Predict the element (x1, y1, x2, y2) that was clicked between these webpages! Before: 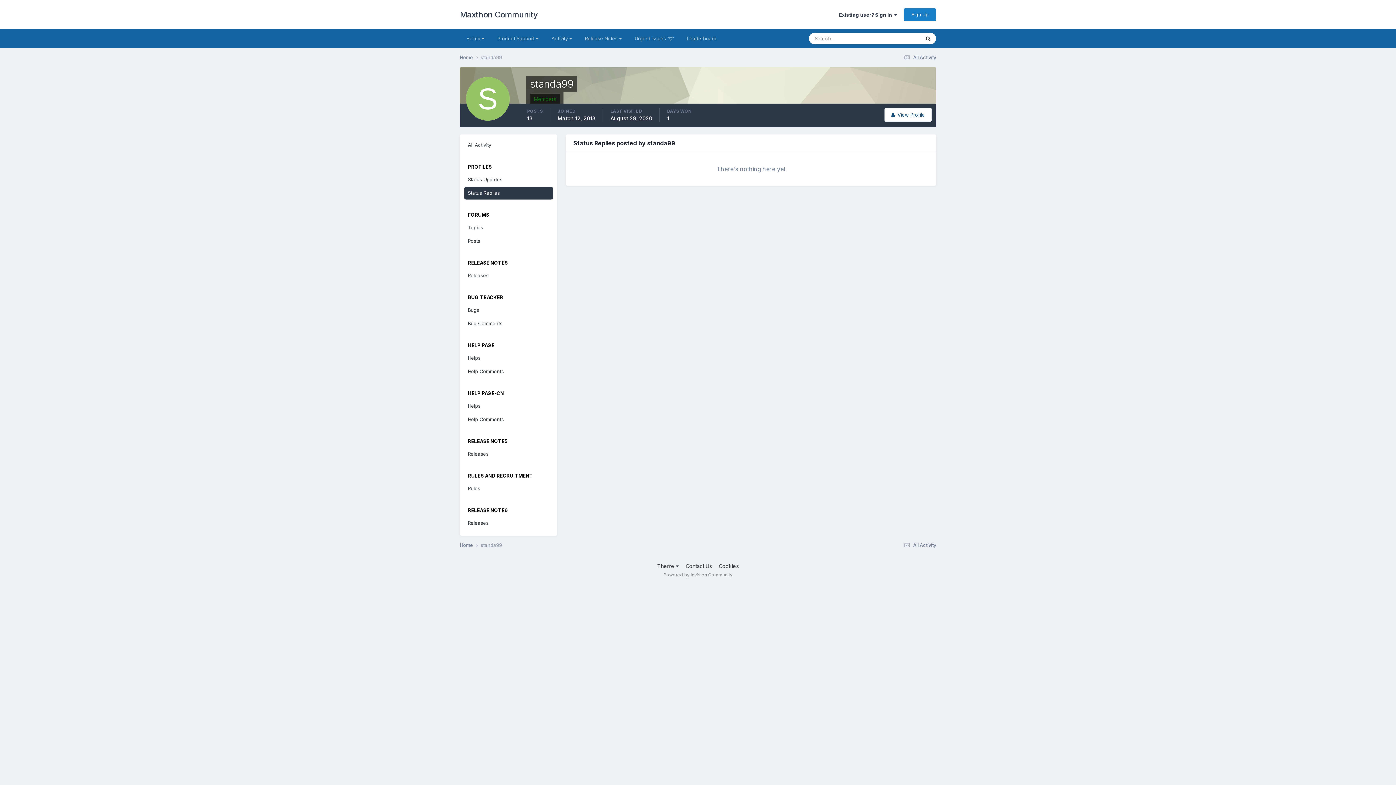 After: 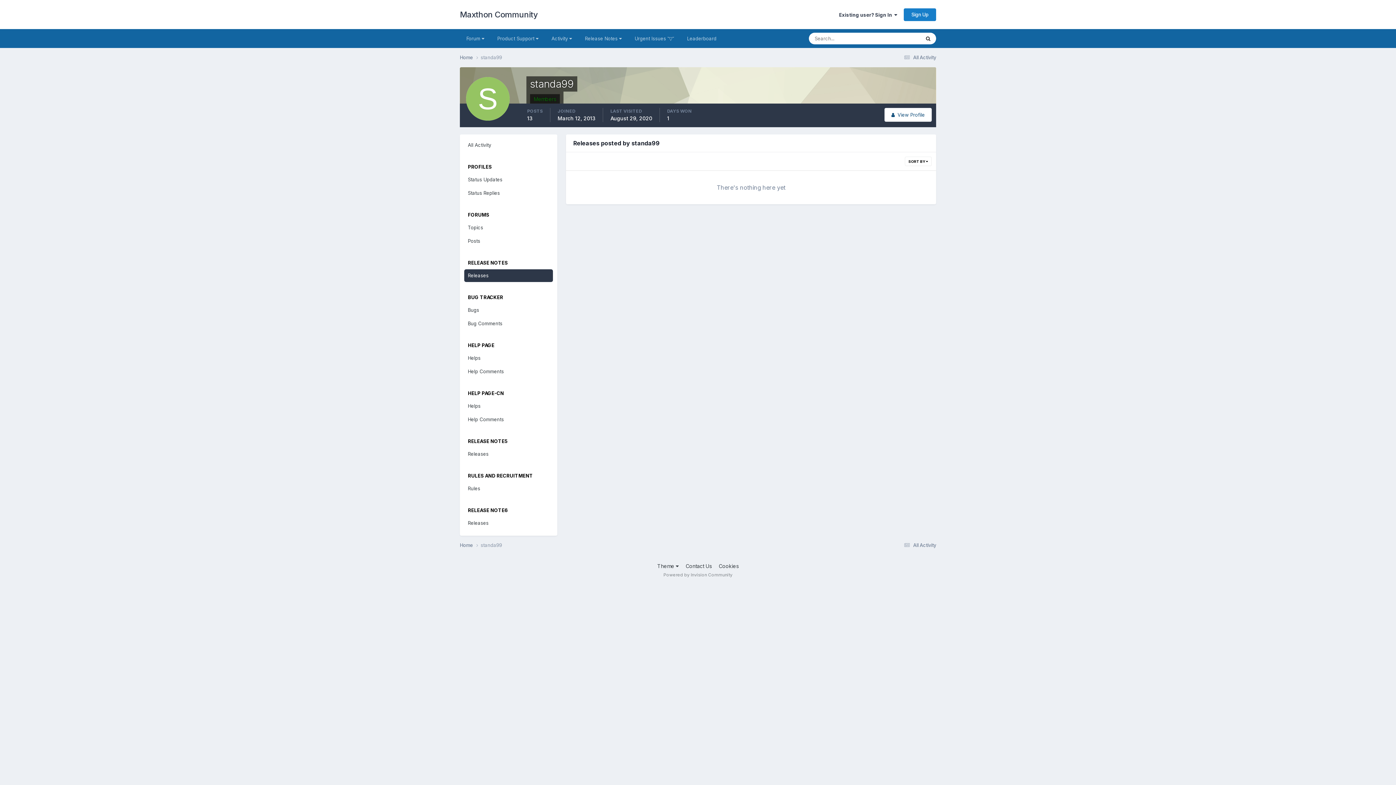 Action: bbox: (464, 269, 553, 282) label: Releases